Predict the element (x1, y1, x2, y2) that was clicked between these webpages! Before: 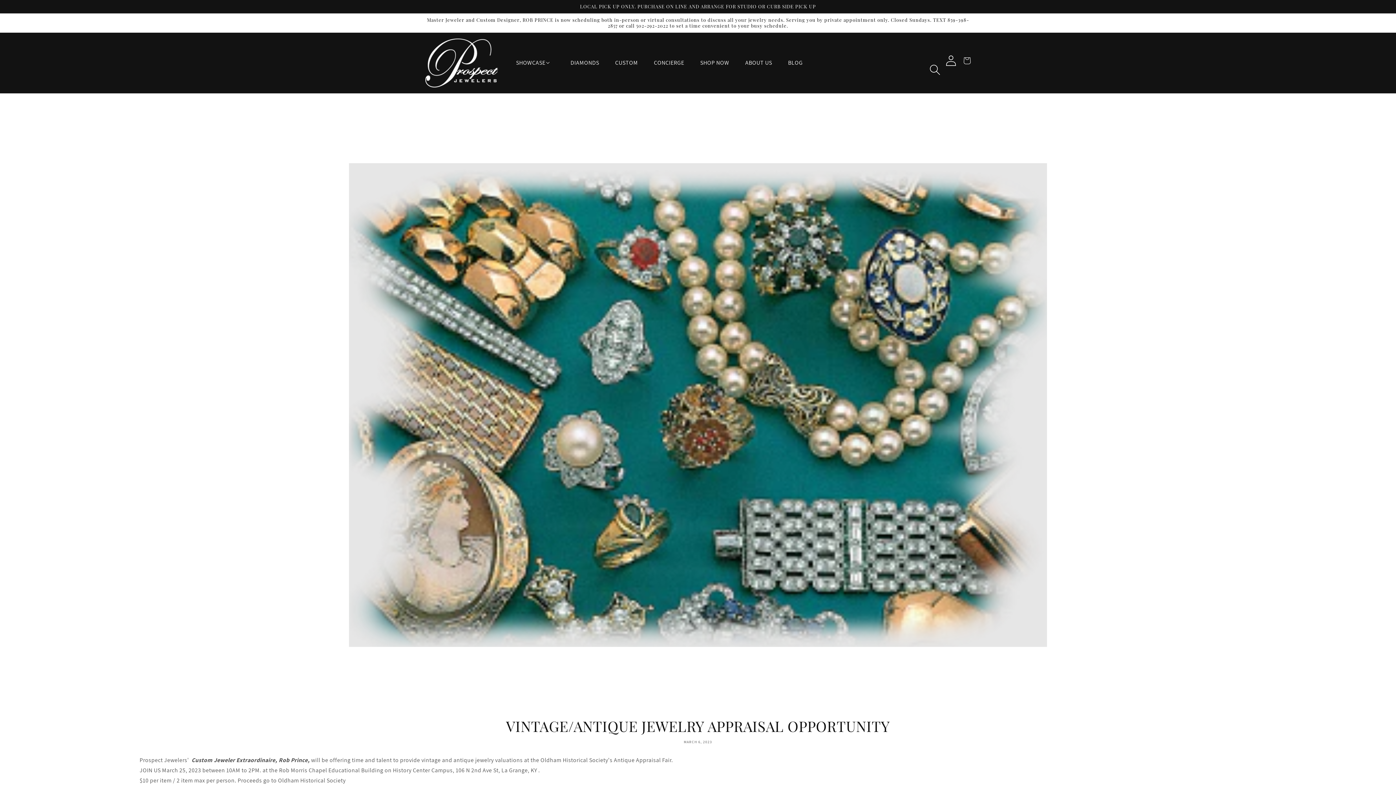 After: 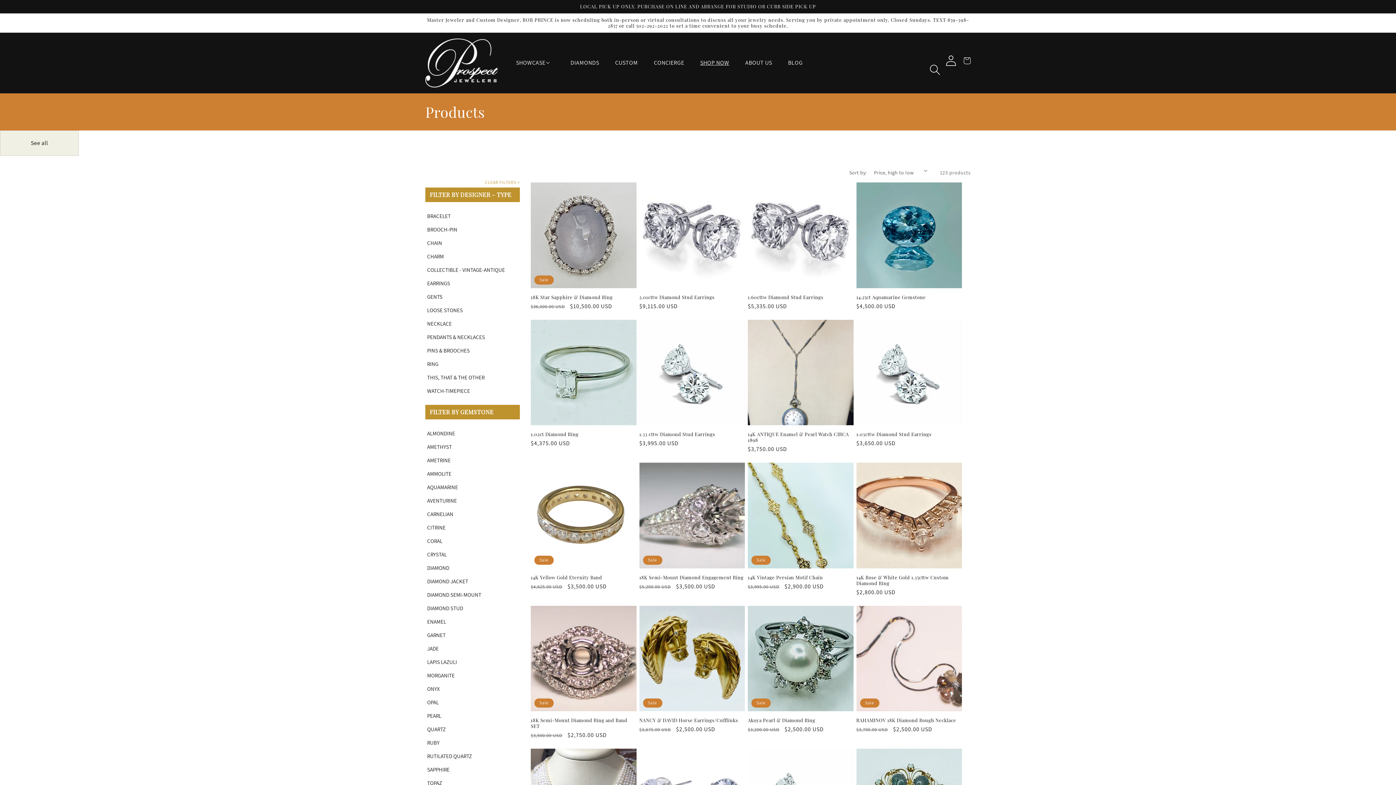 Action: bbox: (692, 45, 737, 80) label: SHOP NOW